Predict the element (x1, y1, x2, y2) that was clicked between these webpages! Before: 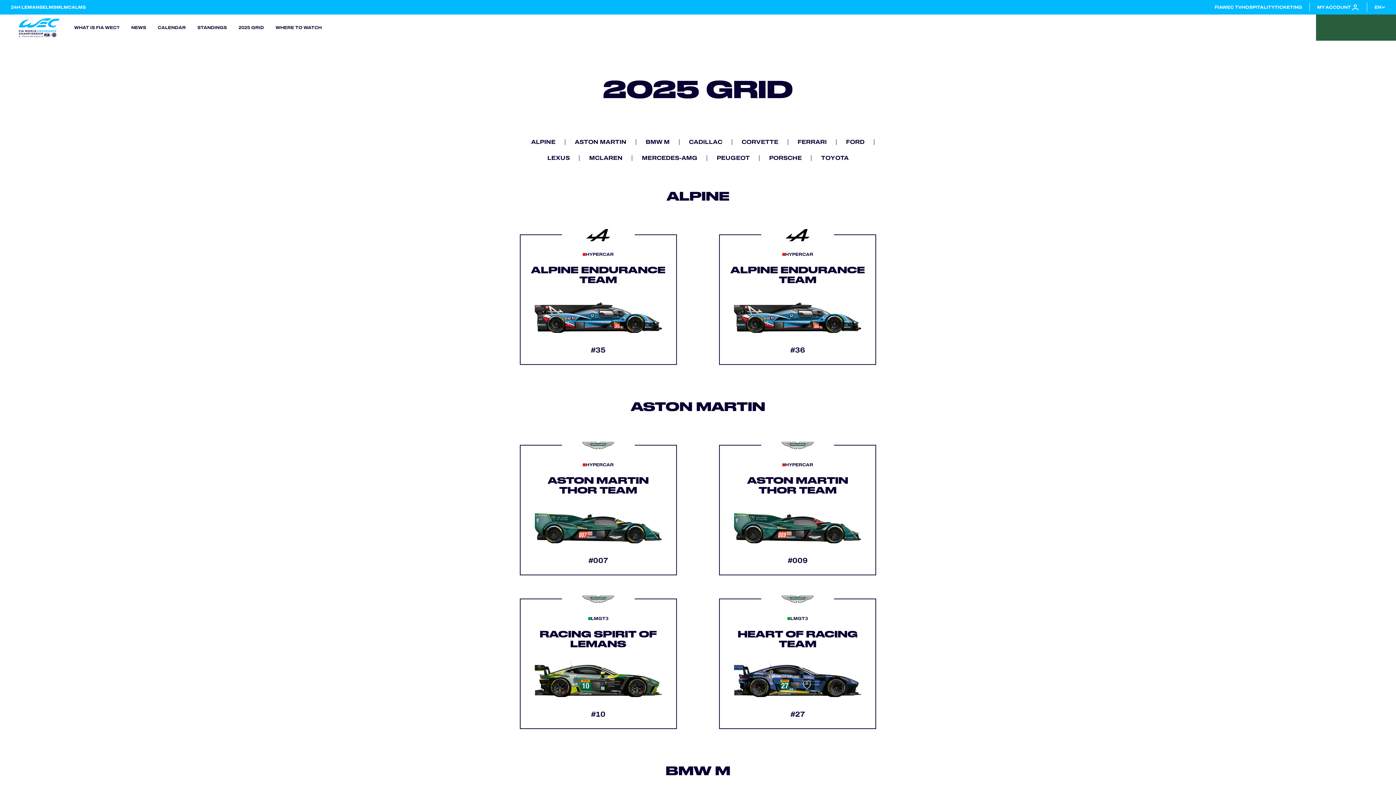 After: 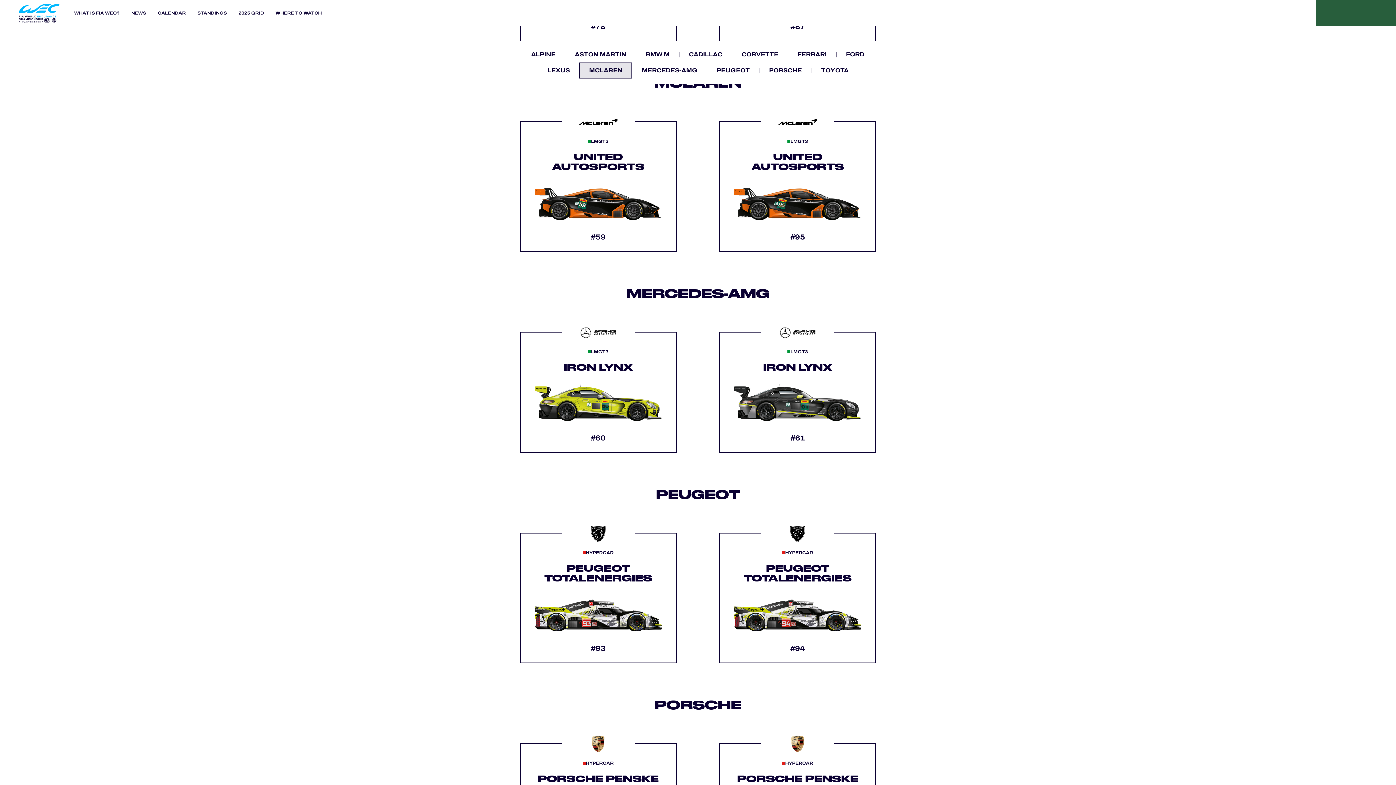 Action: bbox: (579, 150, 632, 166) label: MCLAREN